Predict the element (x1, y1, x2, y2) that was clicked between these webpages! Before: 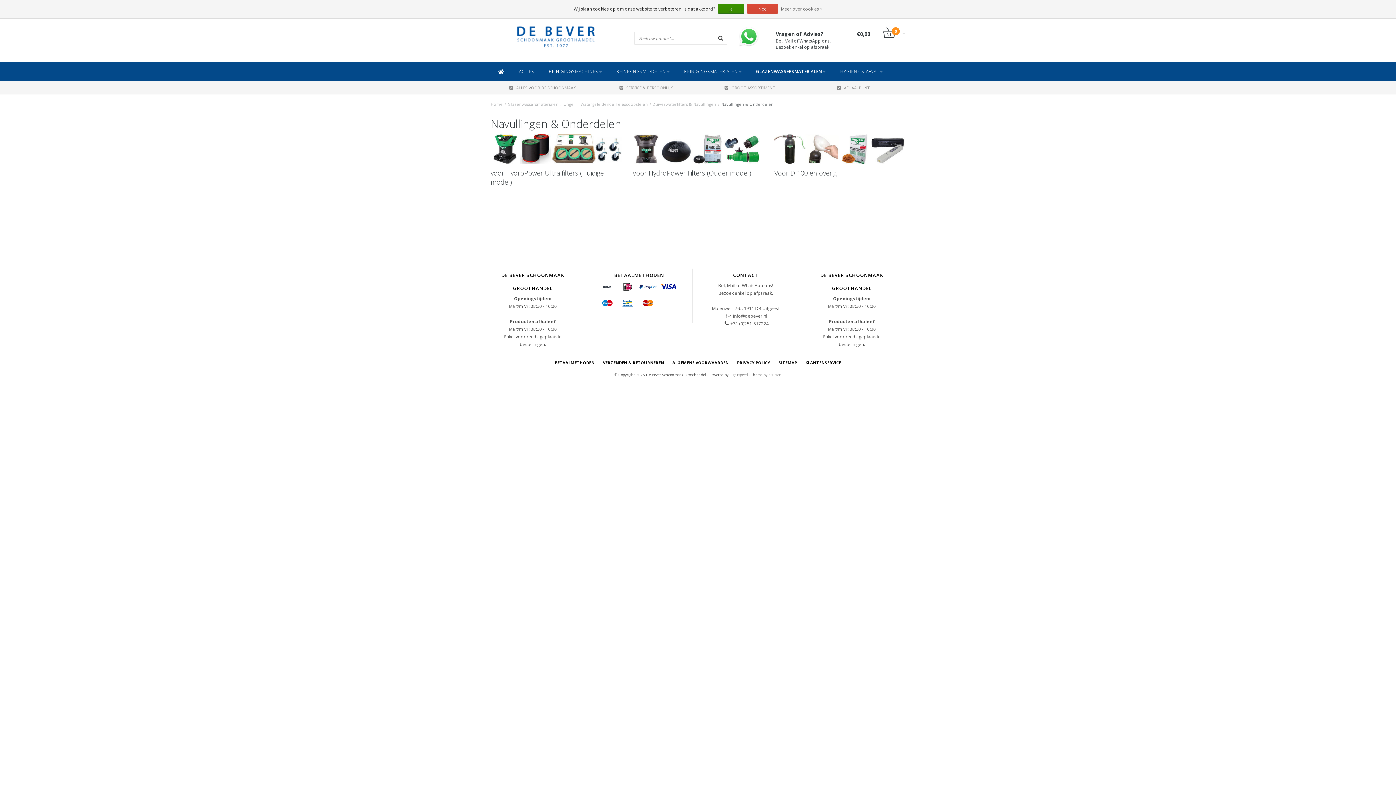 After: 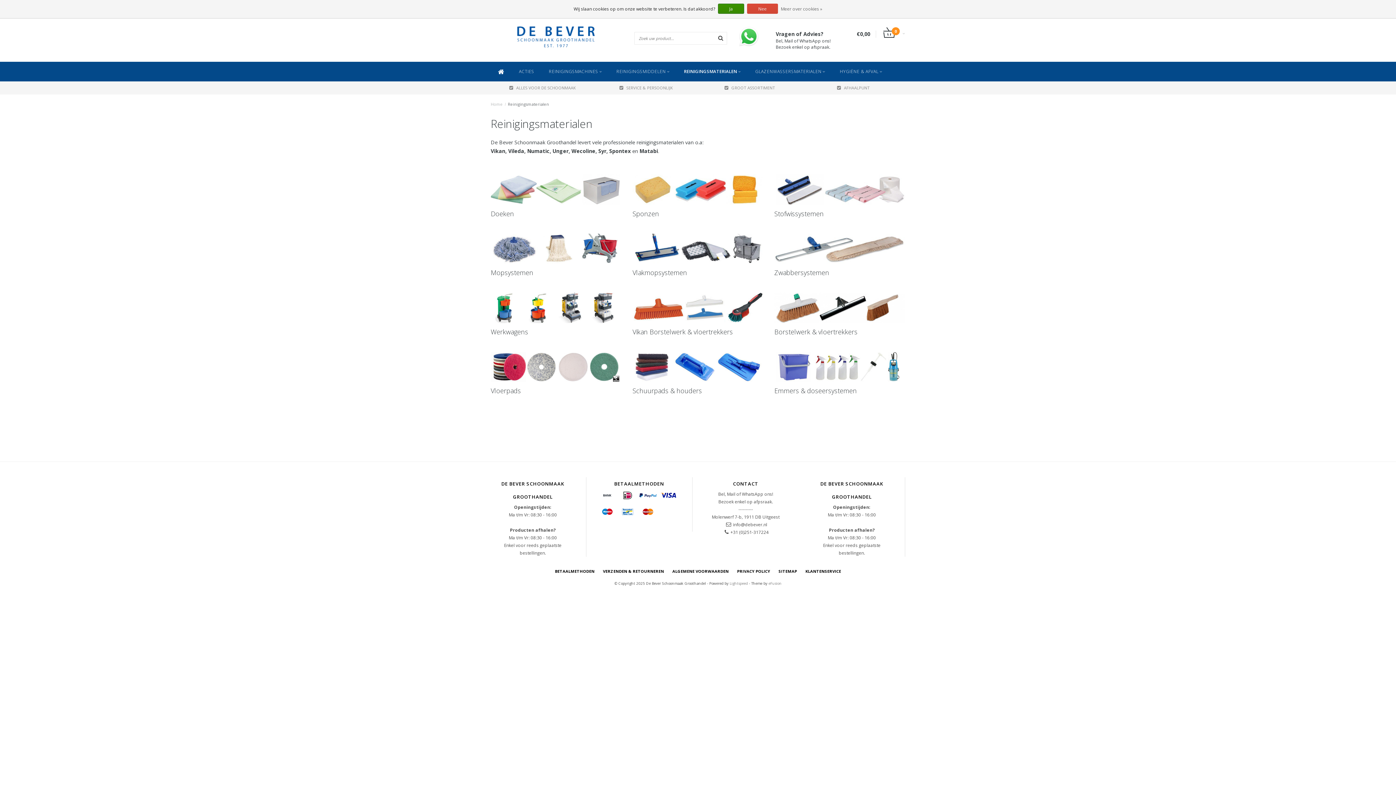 Action: label: REINIGINGSMATERIALEN bbox: (676, 61, 748, 81)